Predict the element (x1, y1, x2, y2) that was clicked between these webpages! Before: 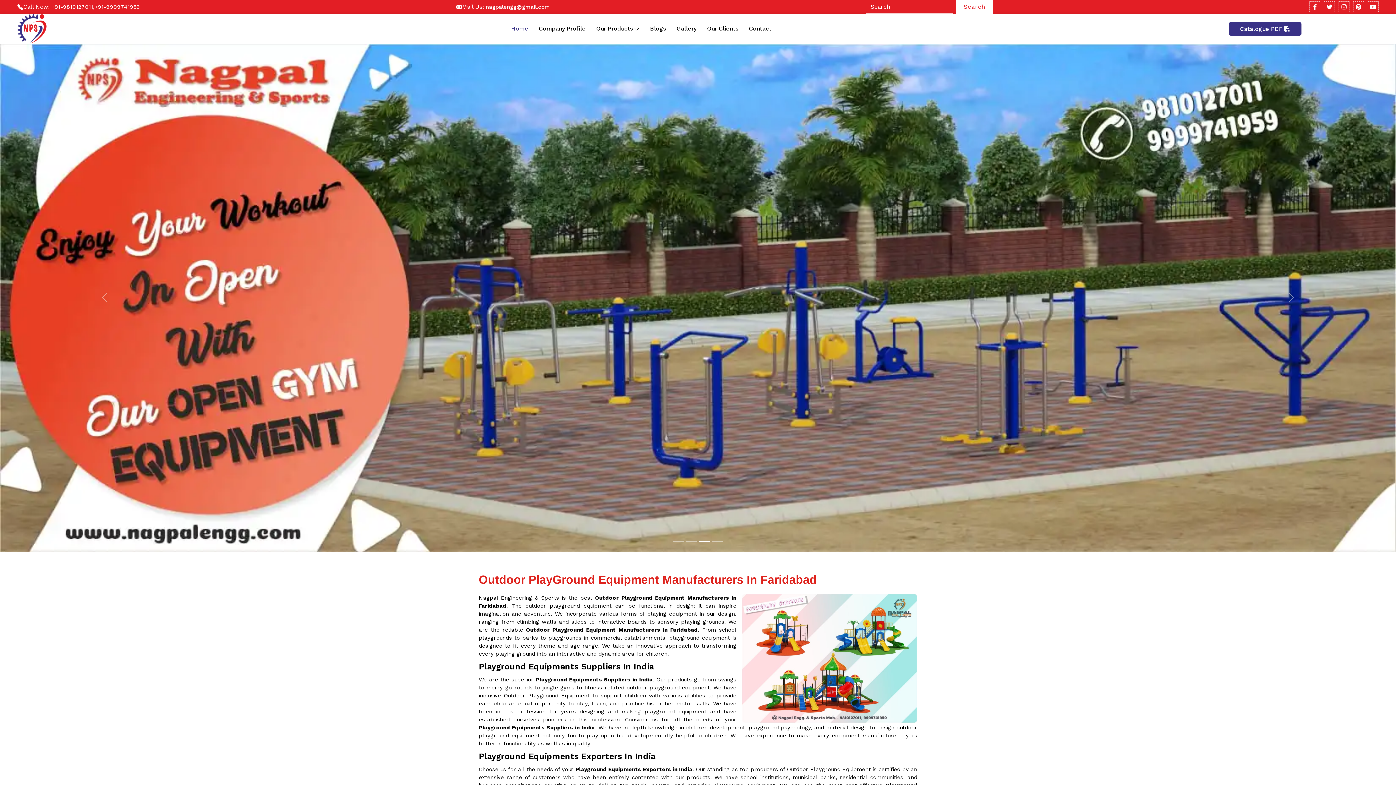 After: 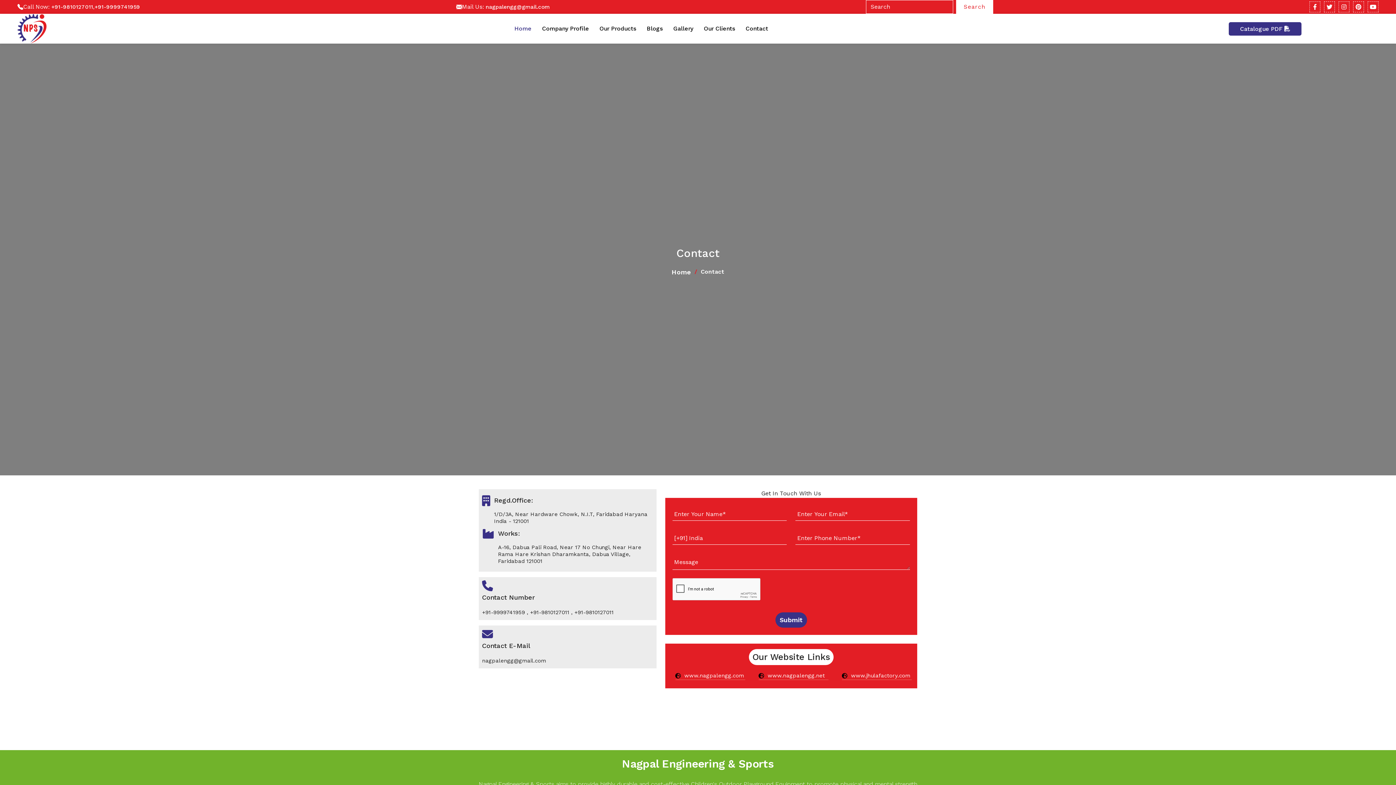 Action: label: Contact bbox: (744, 13, 775, 43)